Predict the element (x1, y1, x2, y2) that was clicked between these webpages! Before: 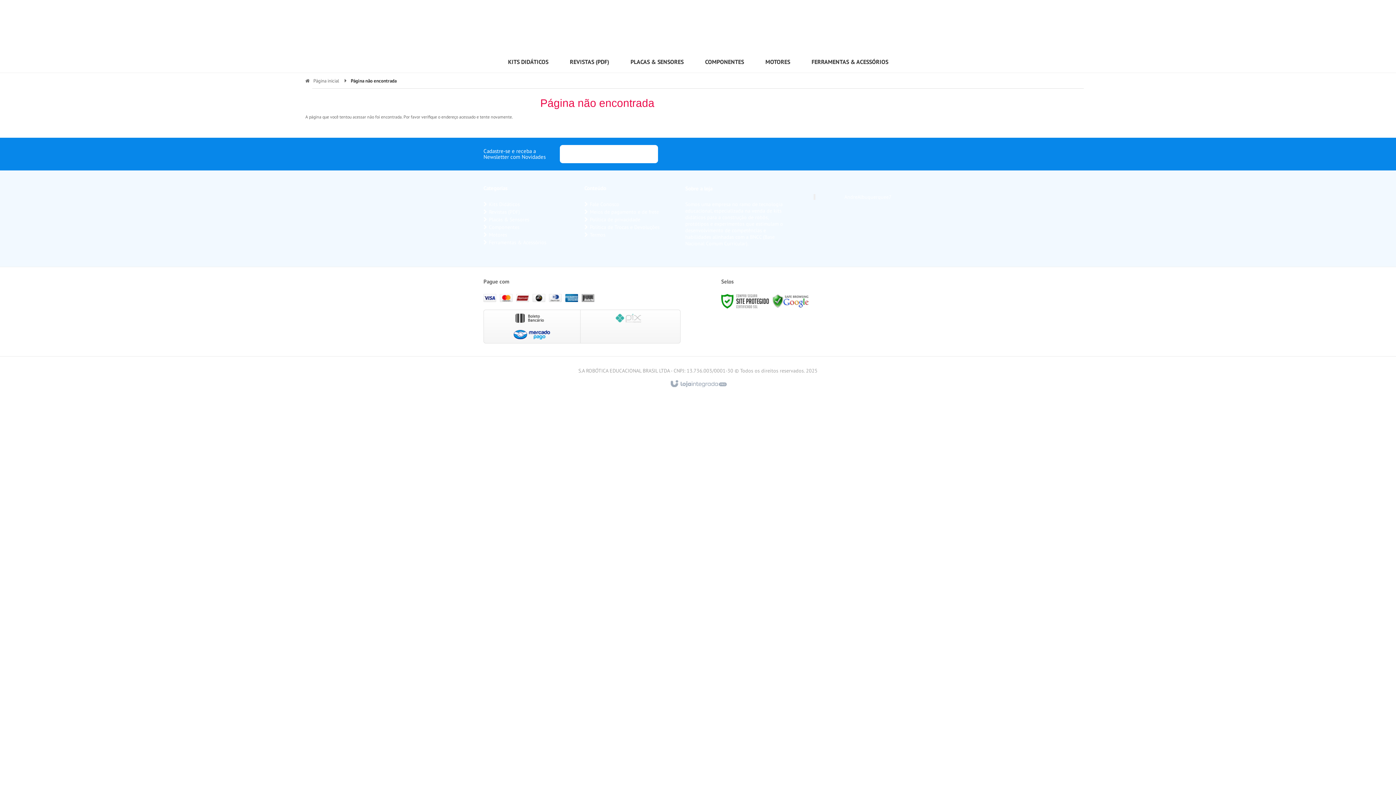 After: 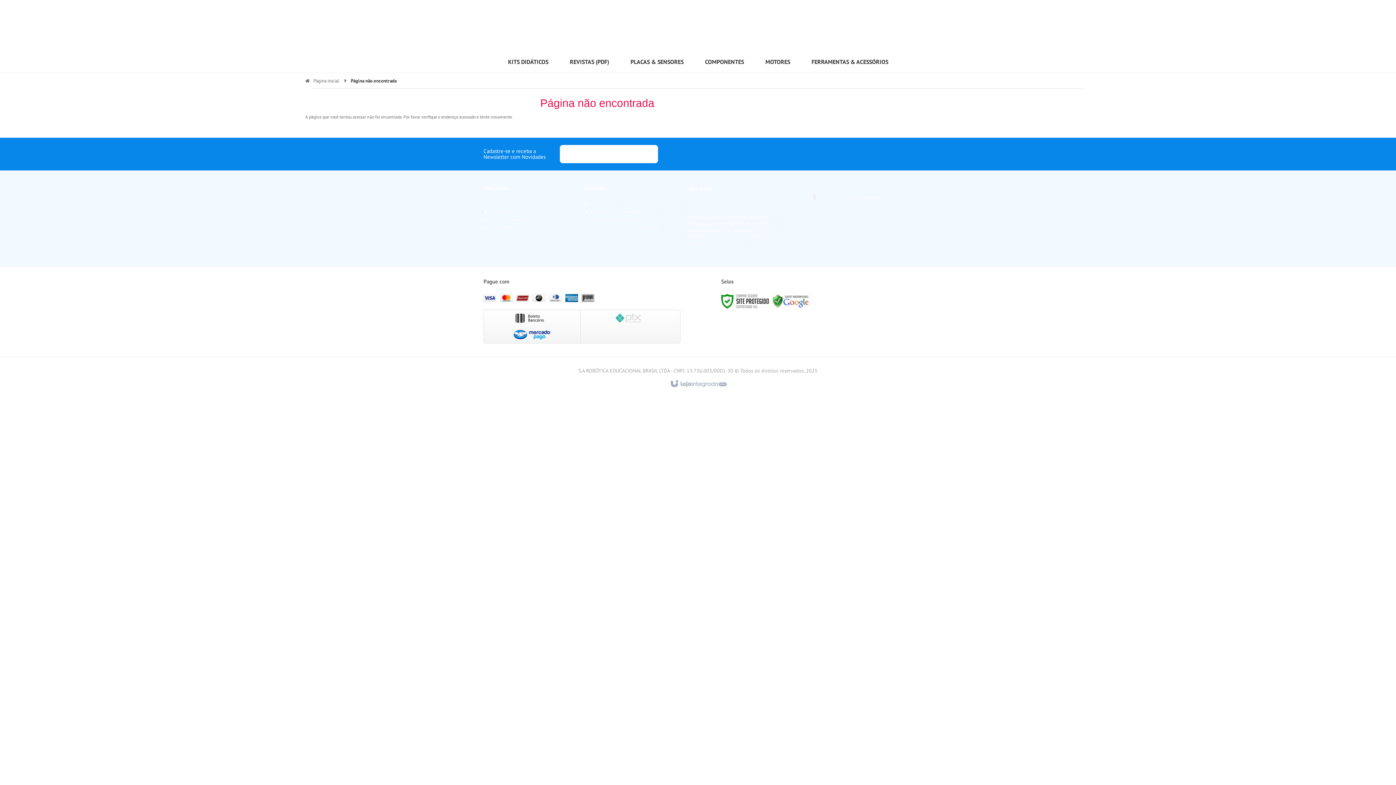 Action: bbox: (644, 145, 658, 163) label: Assinar